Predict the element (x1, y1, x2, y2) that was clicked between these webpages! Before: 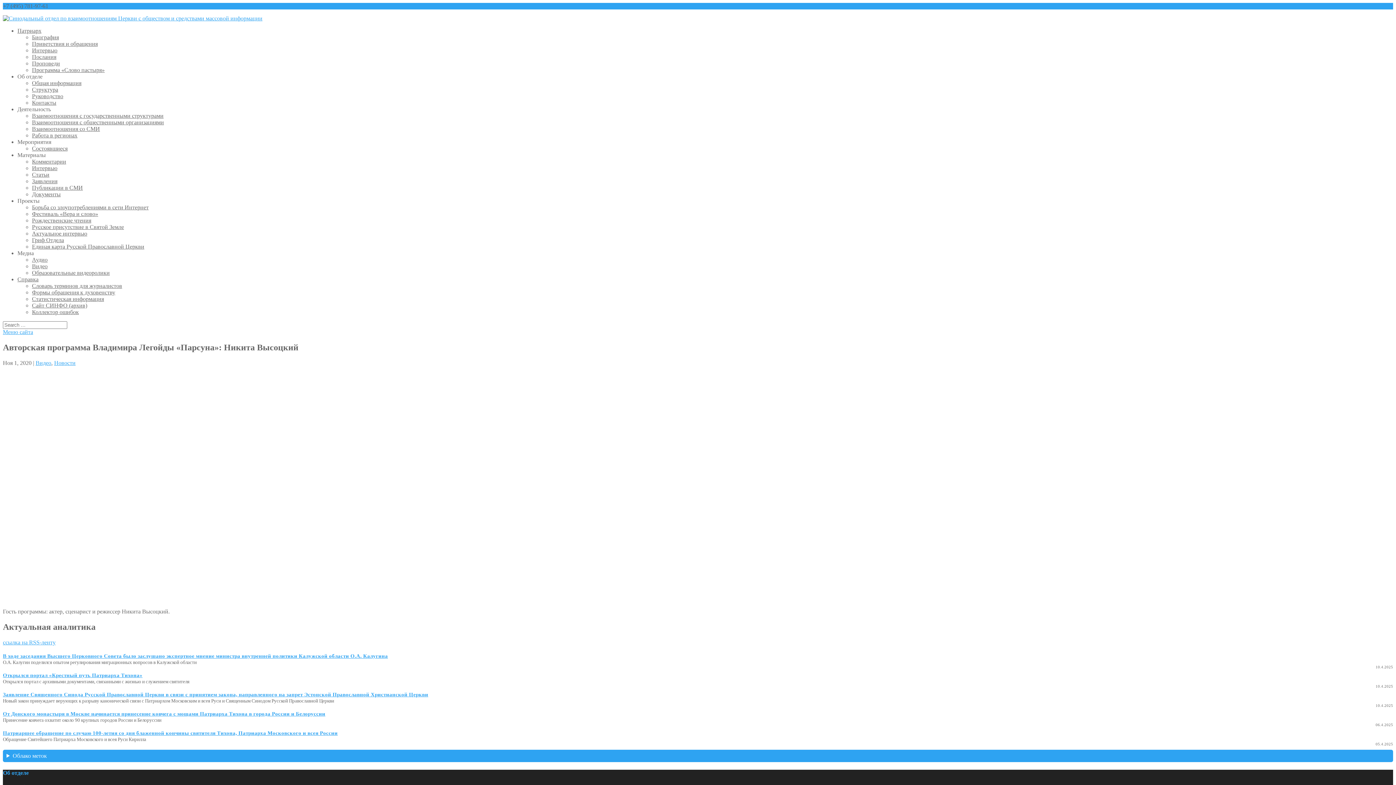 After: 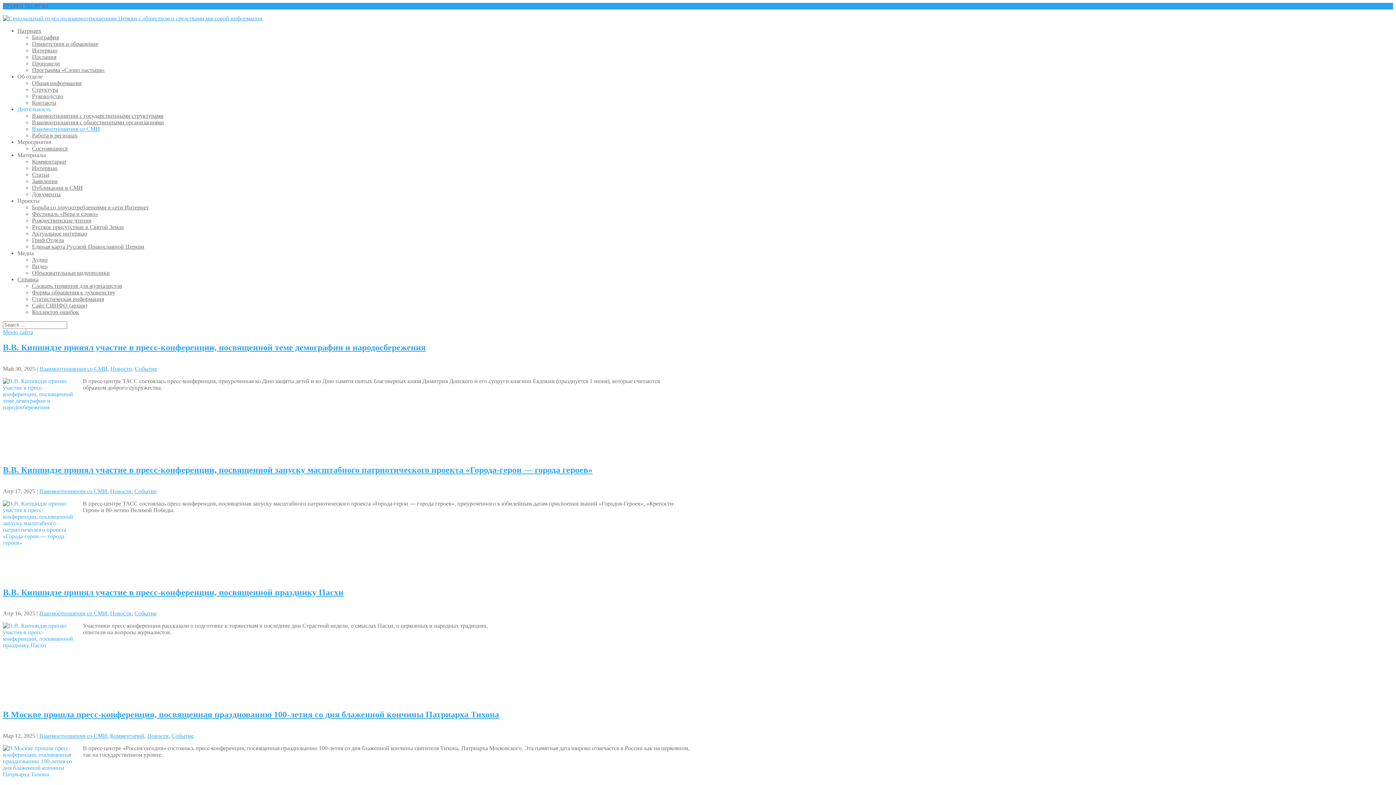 Action: label: Взаимоотношения со СМИ bbox: (32, 125, 100, 132)